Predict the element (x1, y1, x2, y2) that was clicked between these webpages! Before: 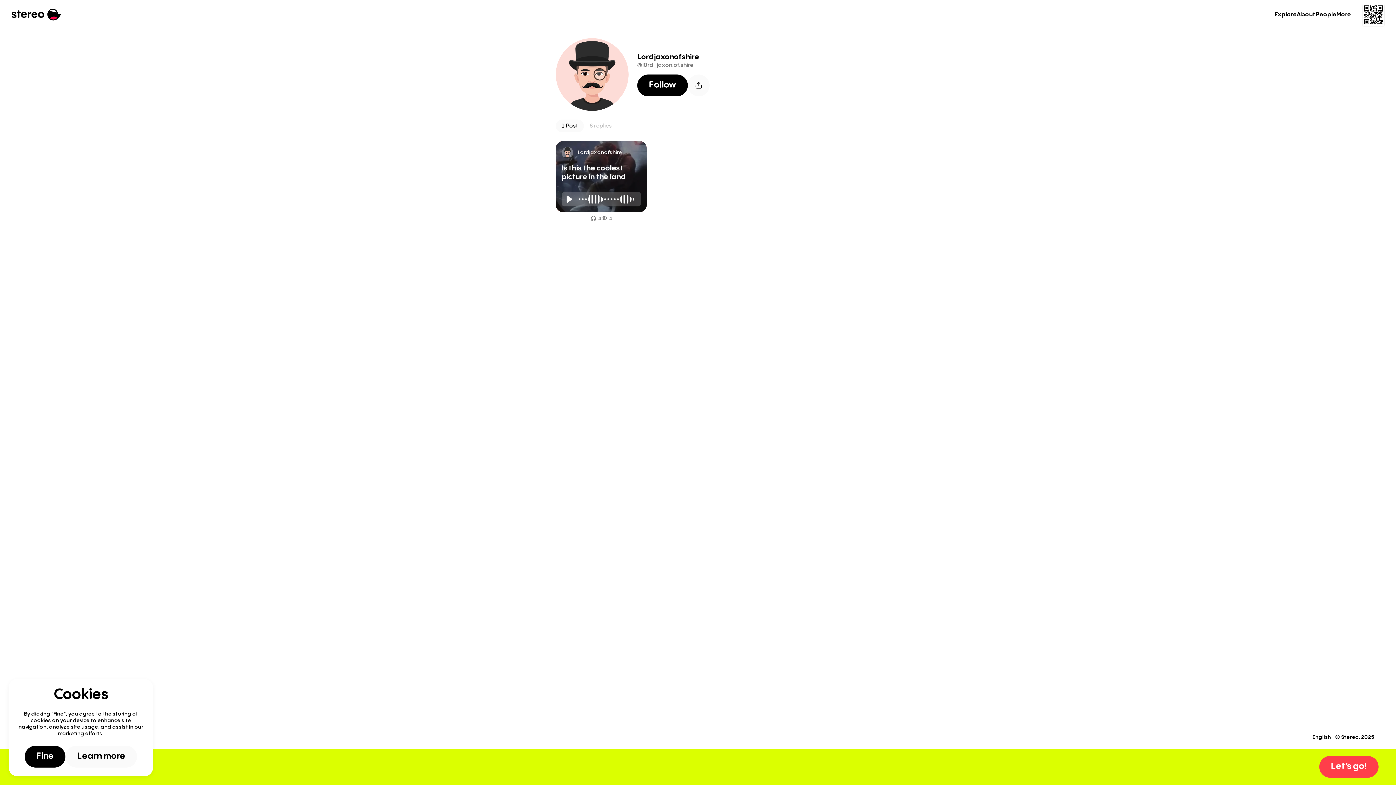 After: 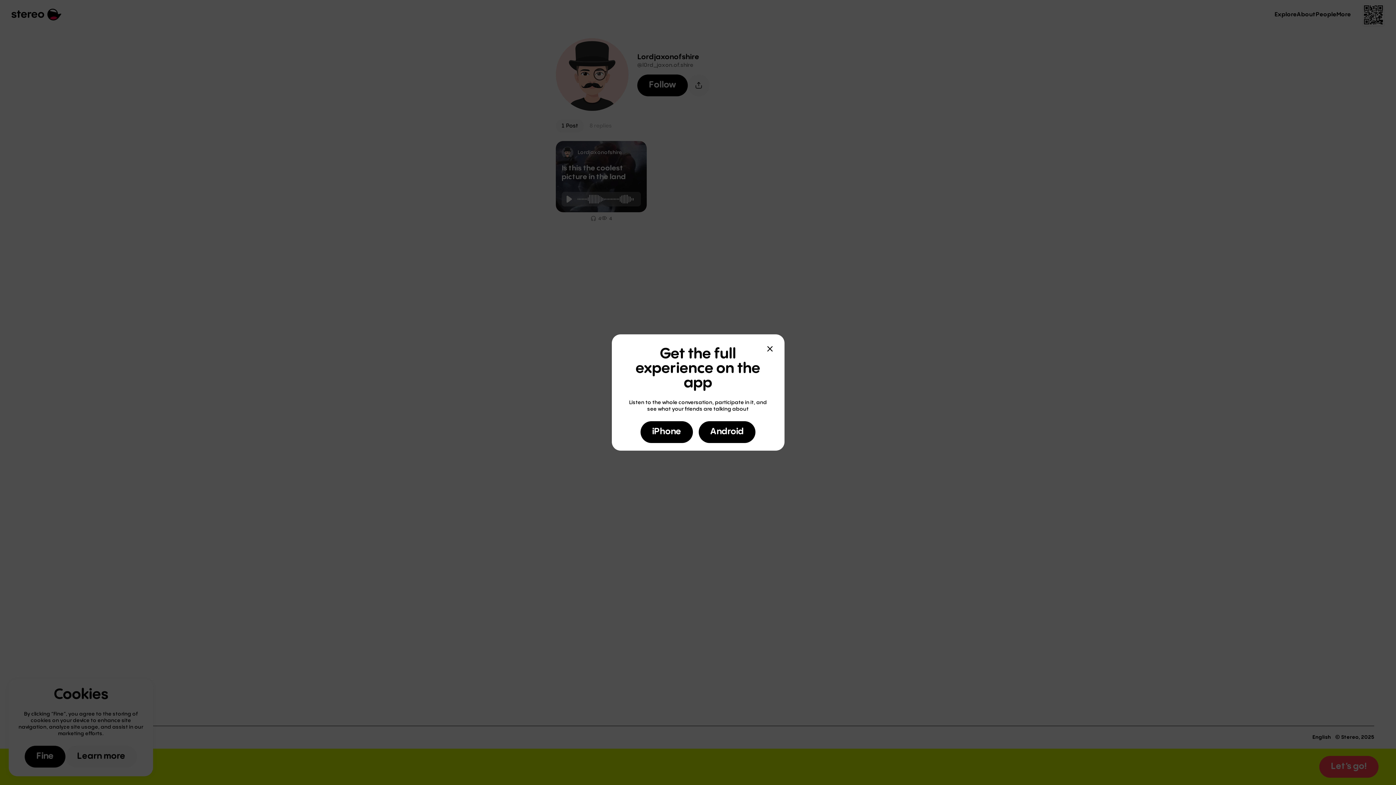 Action: bbox: (688, 74, 709, 96)